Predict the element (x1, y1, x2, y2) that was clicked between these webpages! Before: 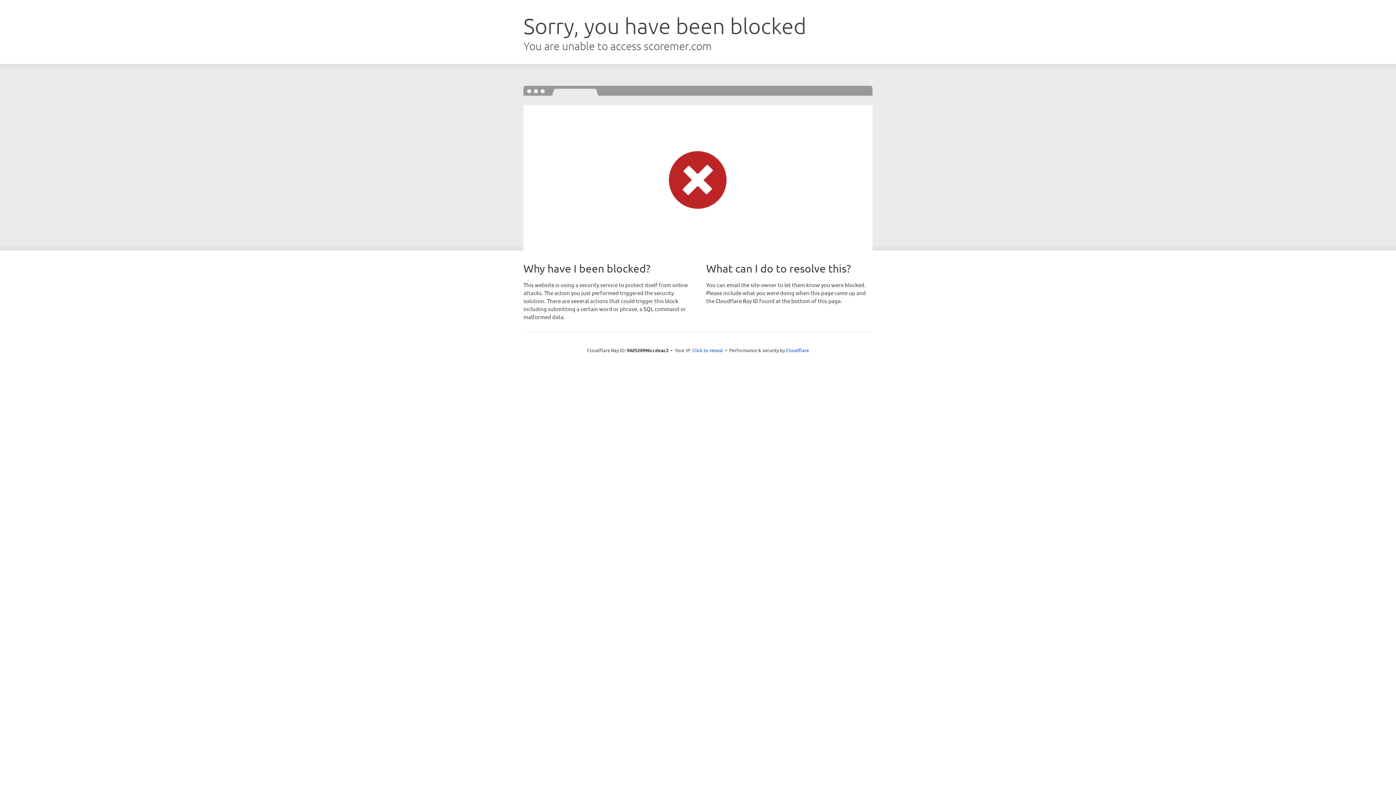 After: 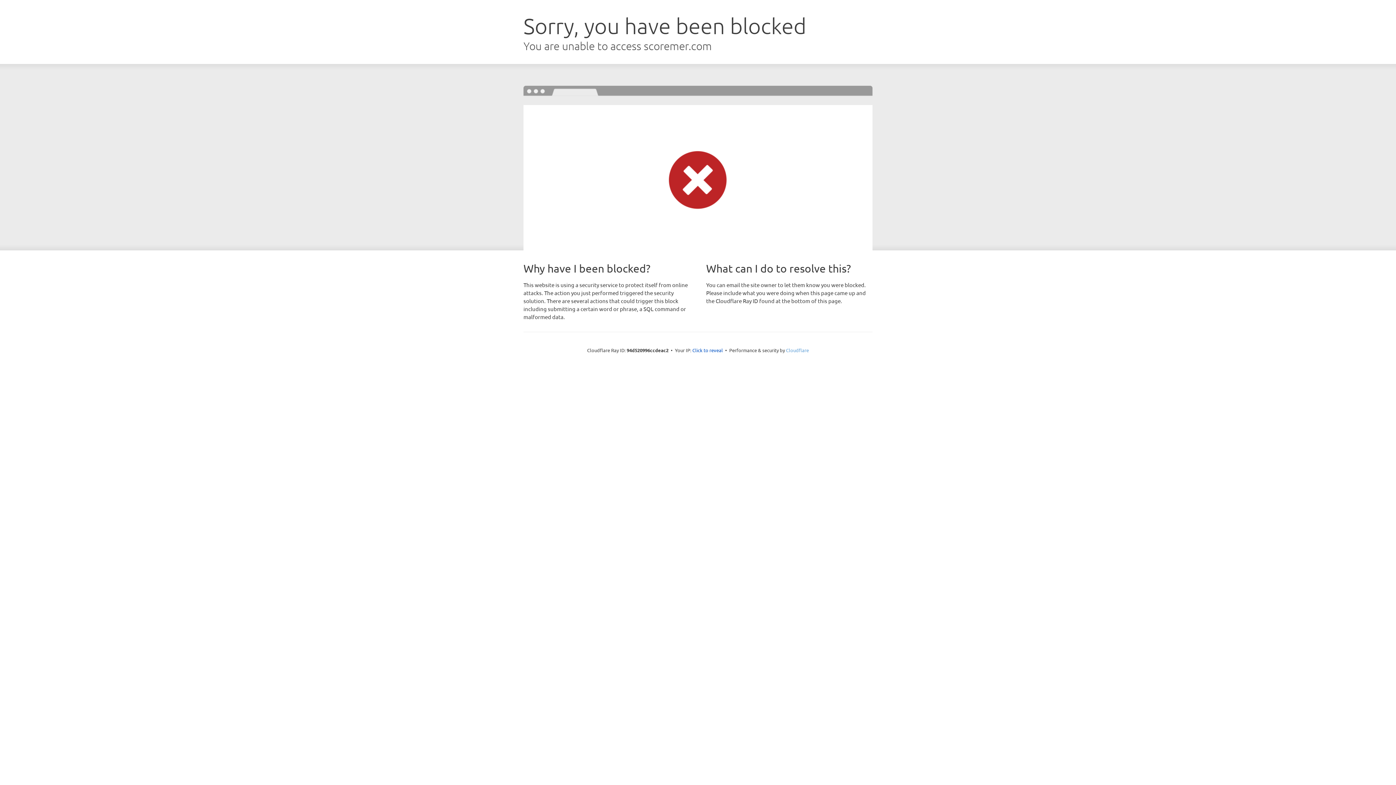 Action: label: Cloudflare bbox: (786, 347, 809, 353)